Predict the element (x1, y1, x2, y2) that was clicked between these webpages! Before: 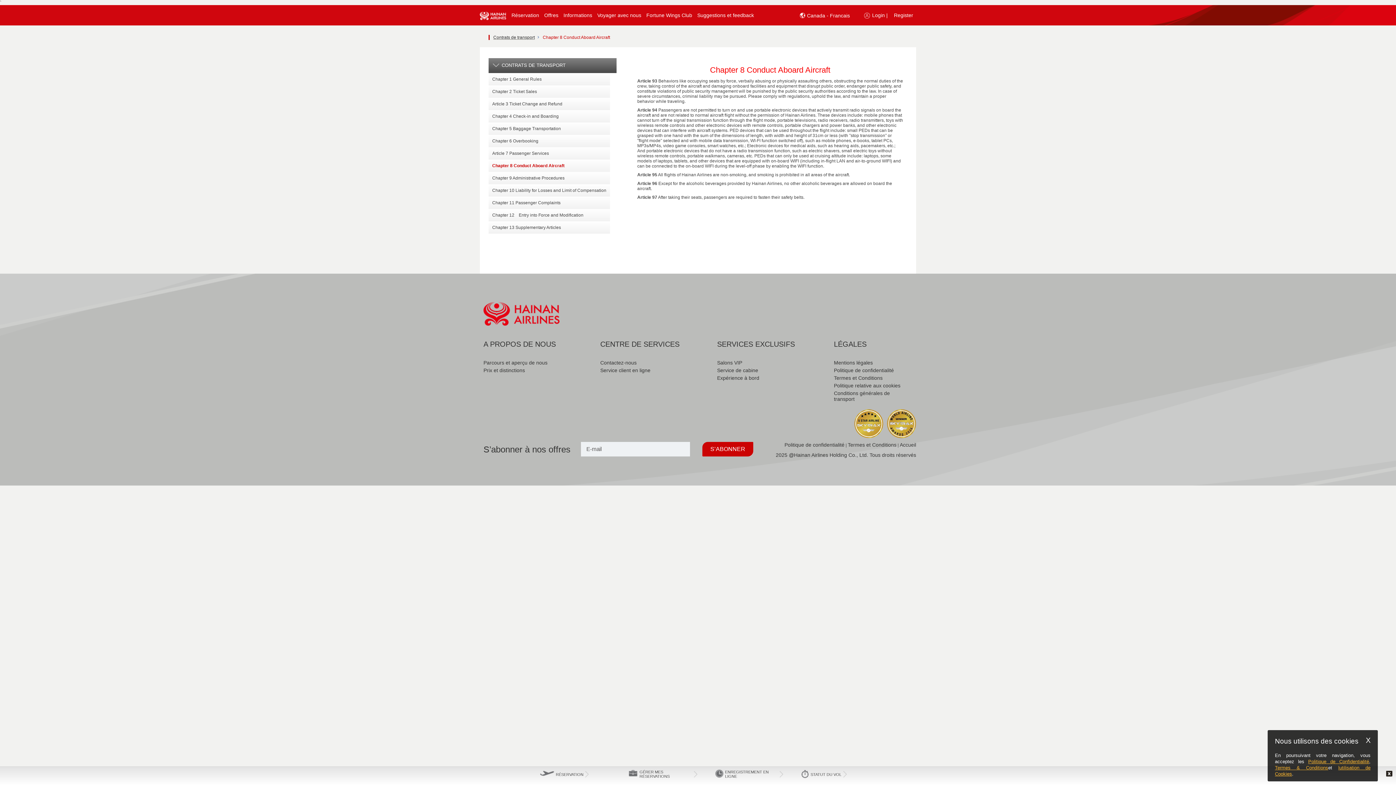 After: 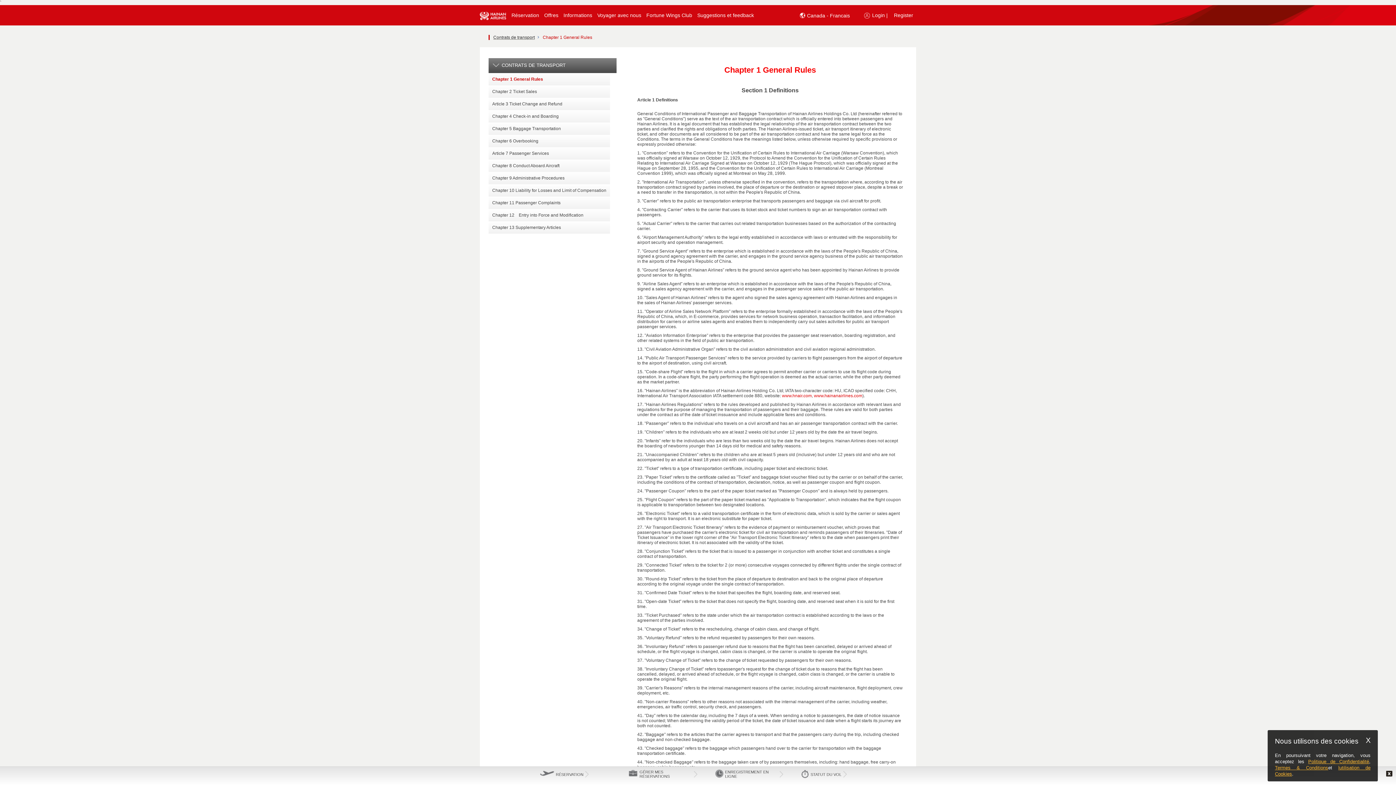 Action: bbox: (492, 76, 541, 81) label: Chapter 1 General Rules